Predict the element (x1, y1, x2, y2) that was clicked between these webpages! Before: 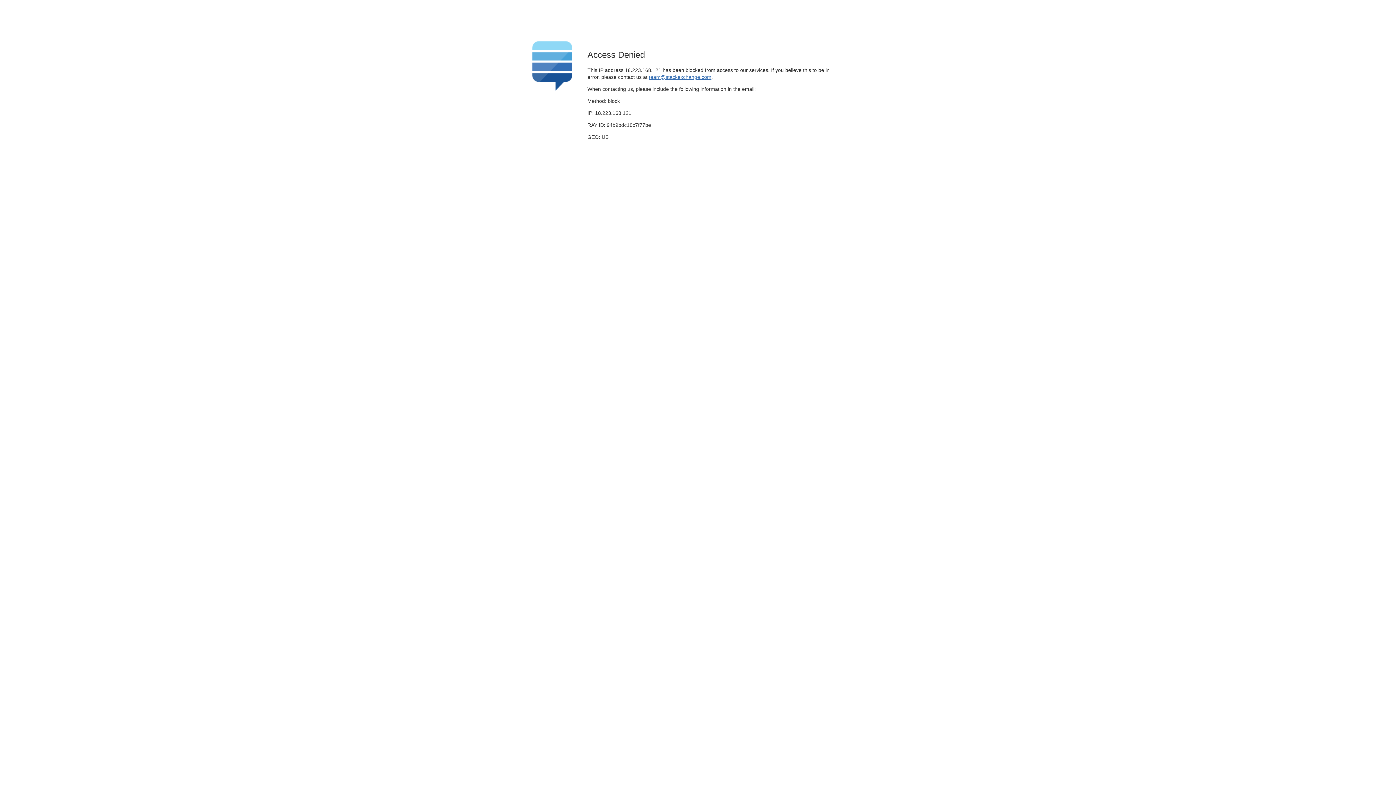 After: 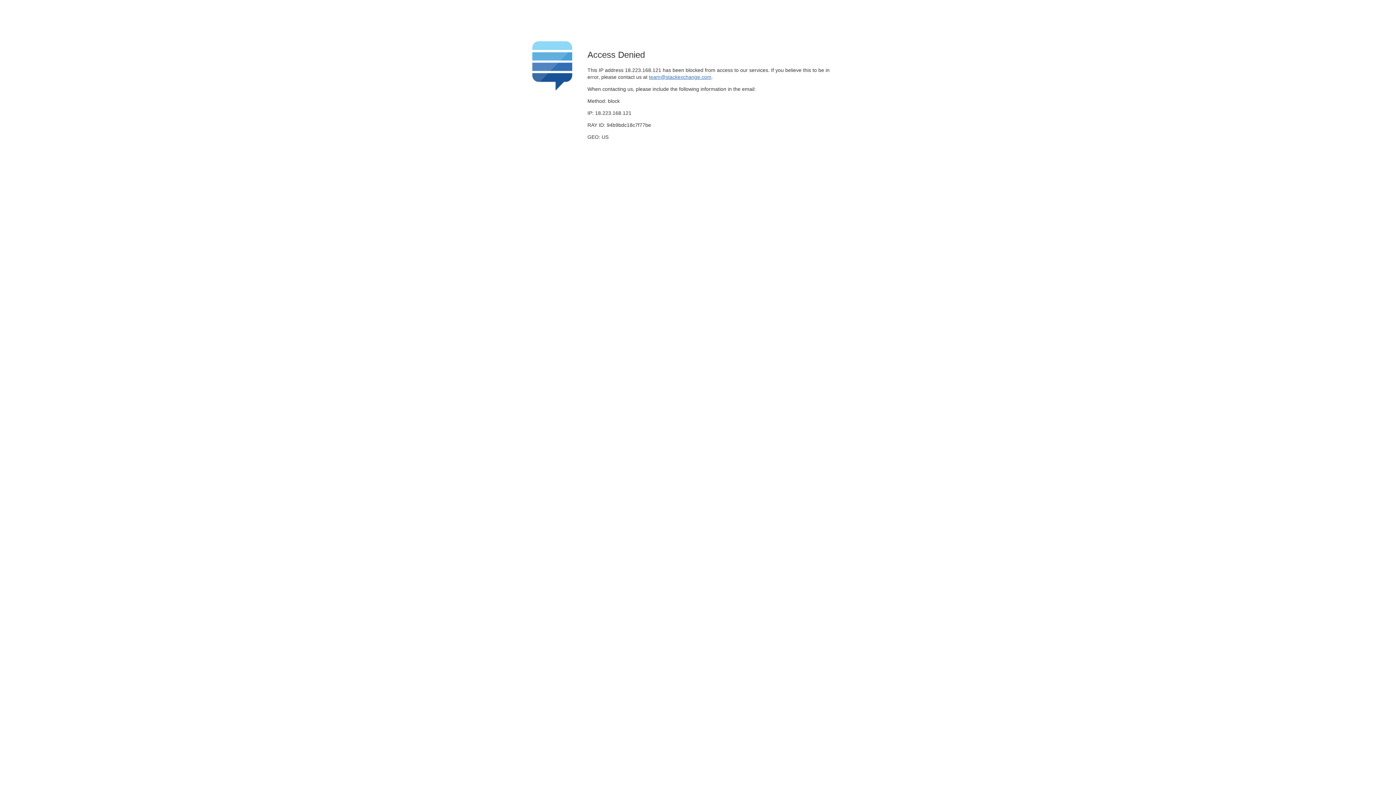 Action: bbox: (649, 74, 711, 79) label: team@stackexchange.com